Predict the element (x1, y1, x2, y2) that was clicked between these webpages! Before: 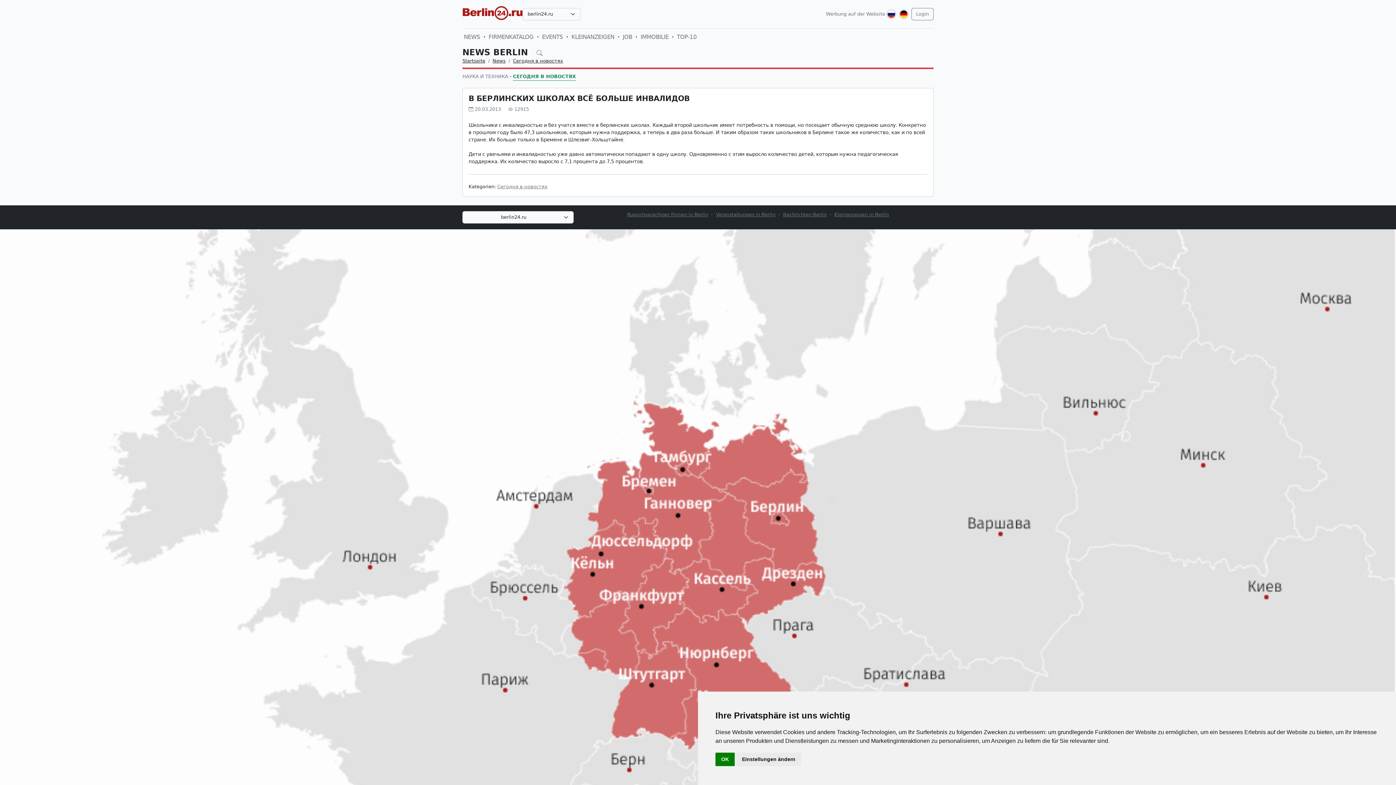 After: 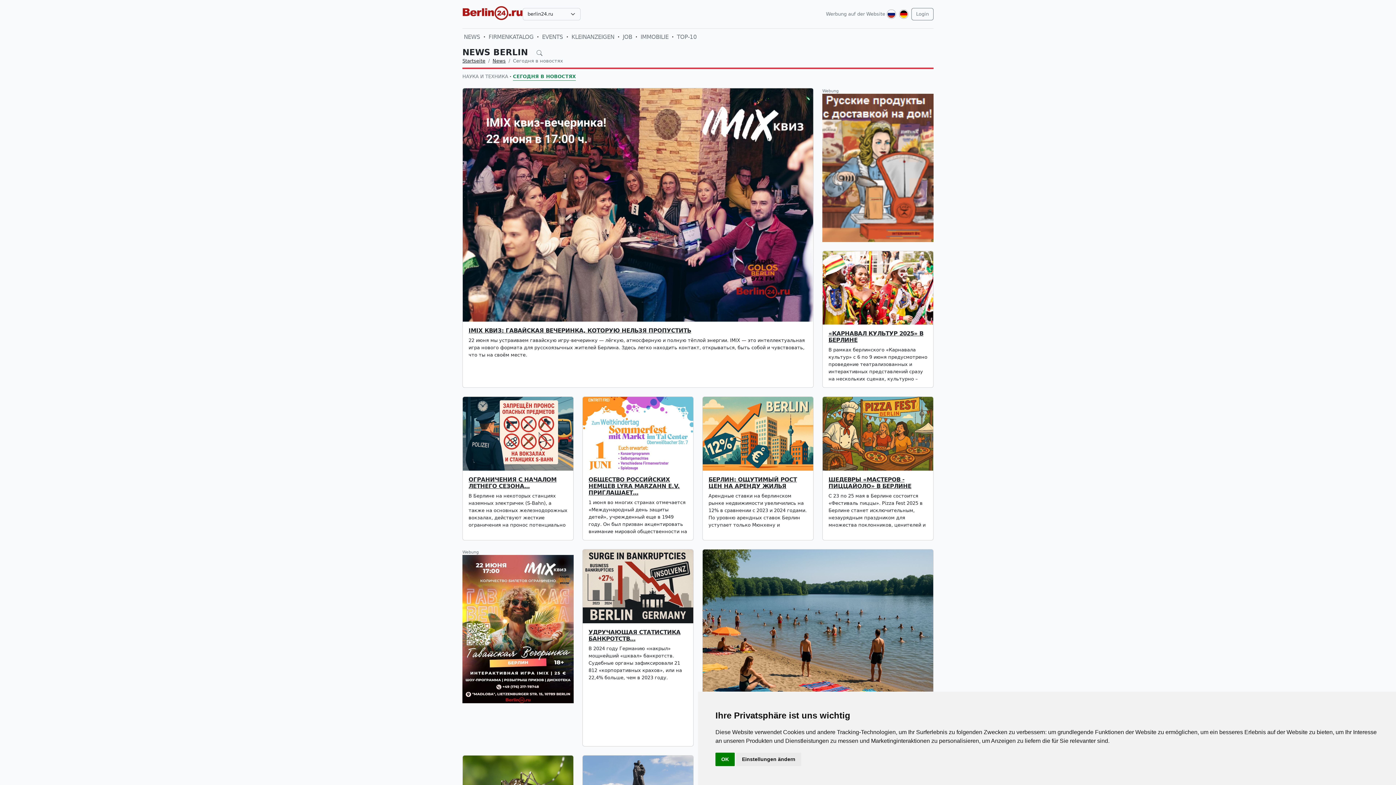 Action: bbox: (513, 58, 563, 63) label: Сегодня в новостях